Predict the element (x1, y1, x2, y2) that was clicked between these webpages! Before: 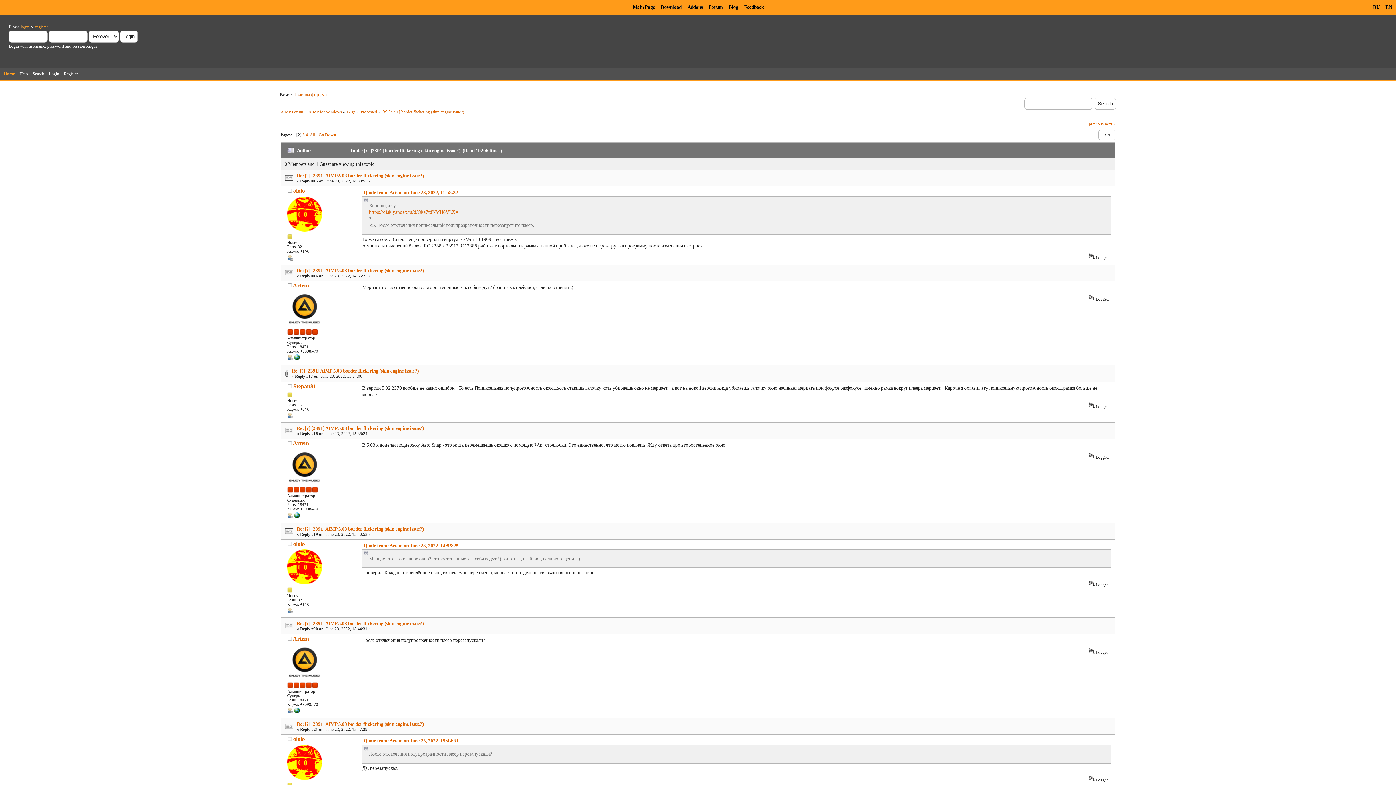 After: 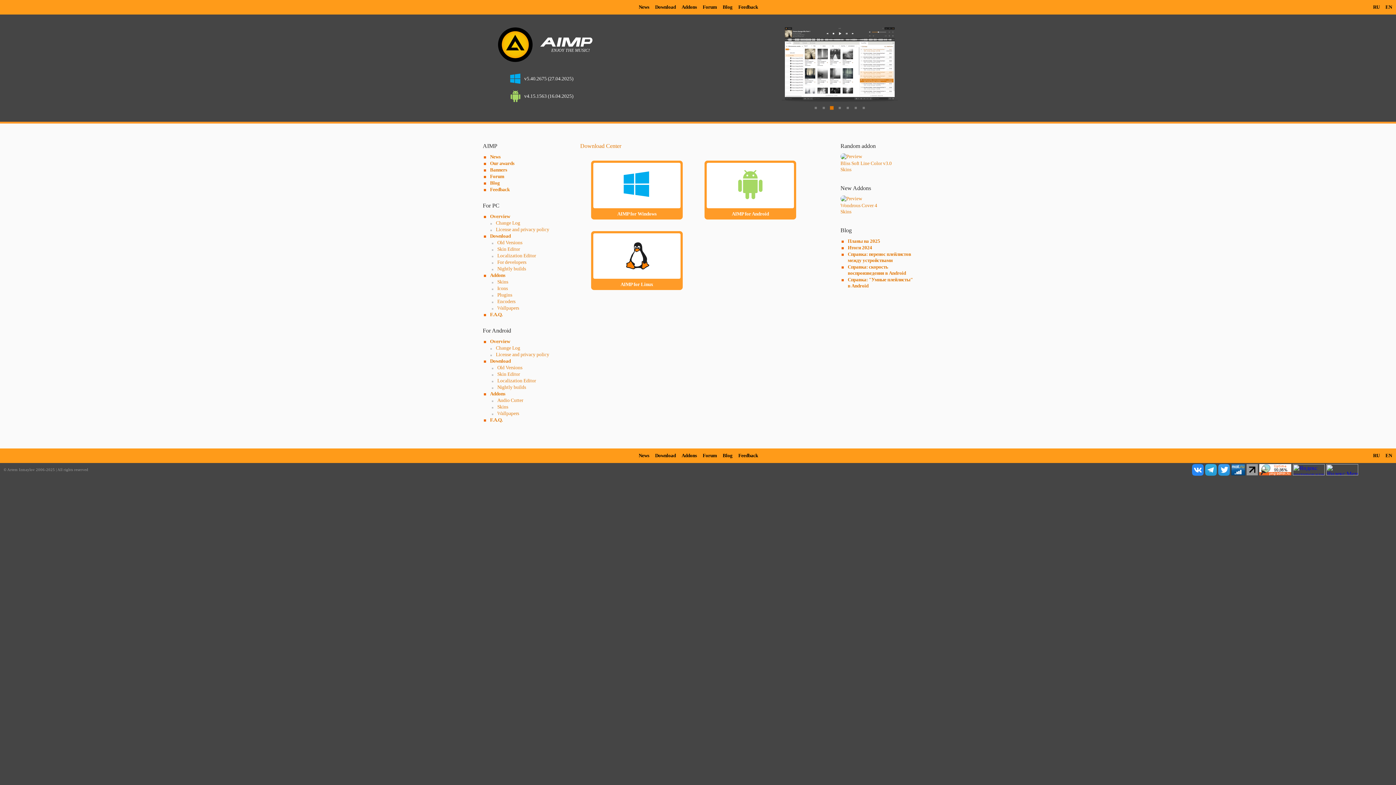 Action: label: Download bbox: (658, 0, 684, 14)